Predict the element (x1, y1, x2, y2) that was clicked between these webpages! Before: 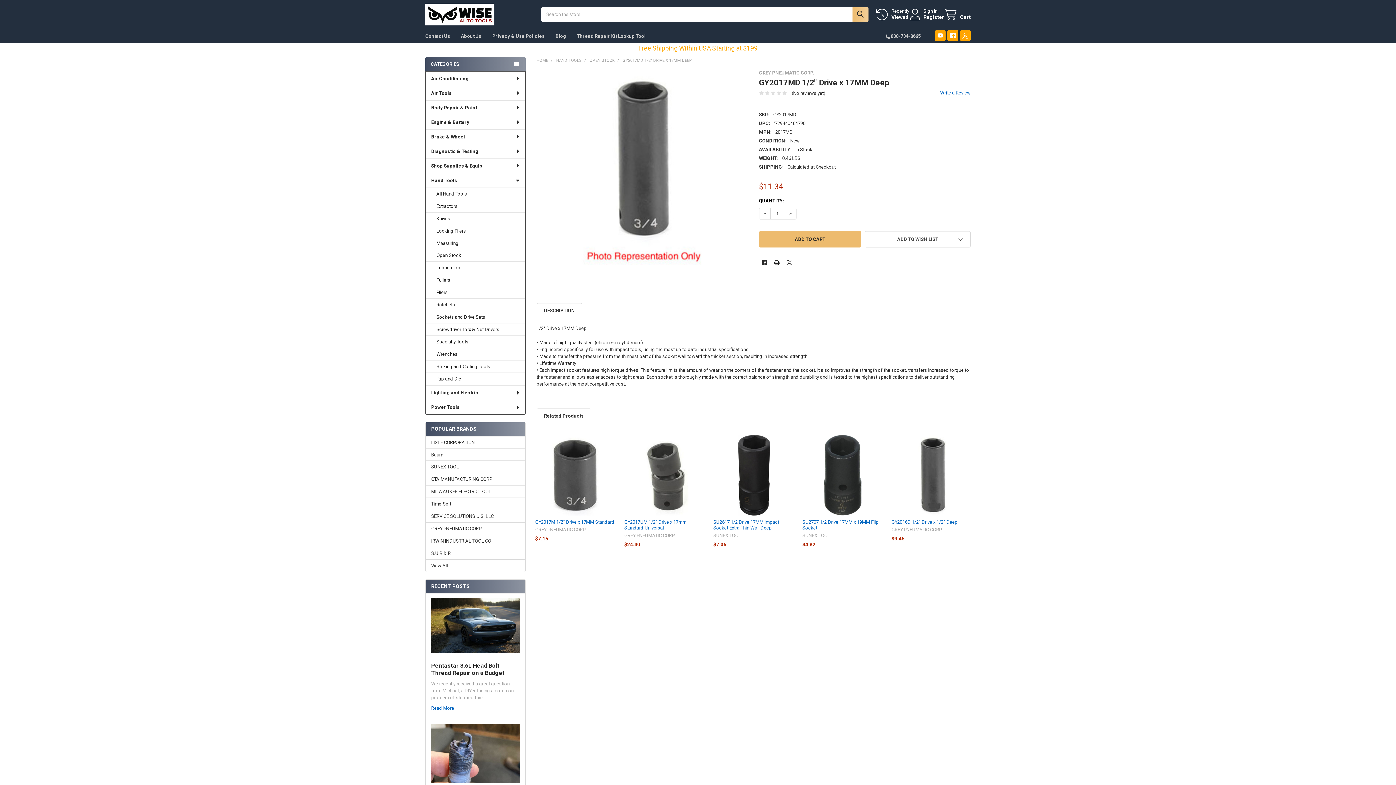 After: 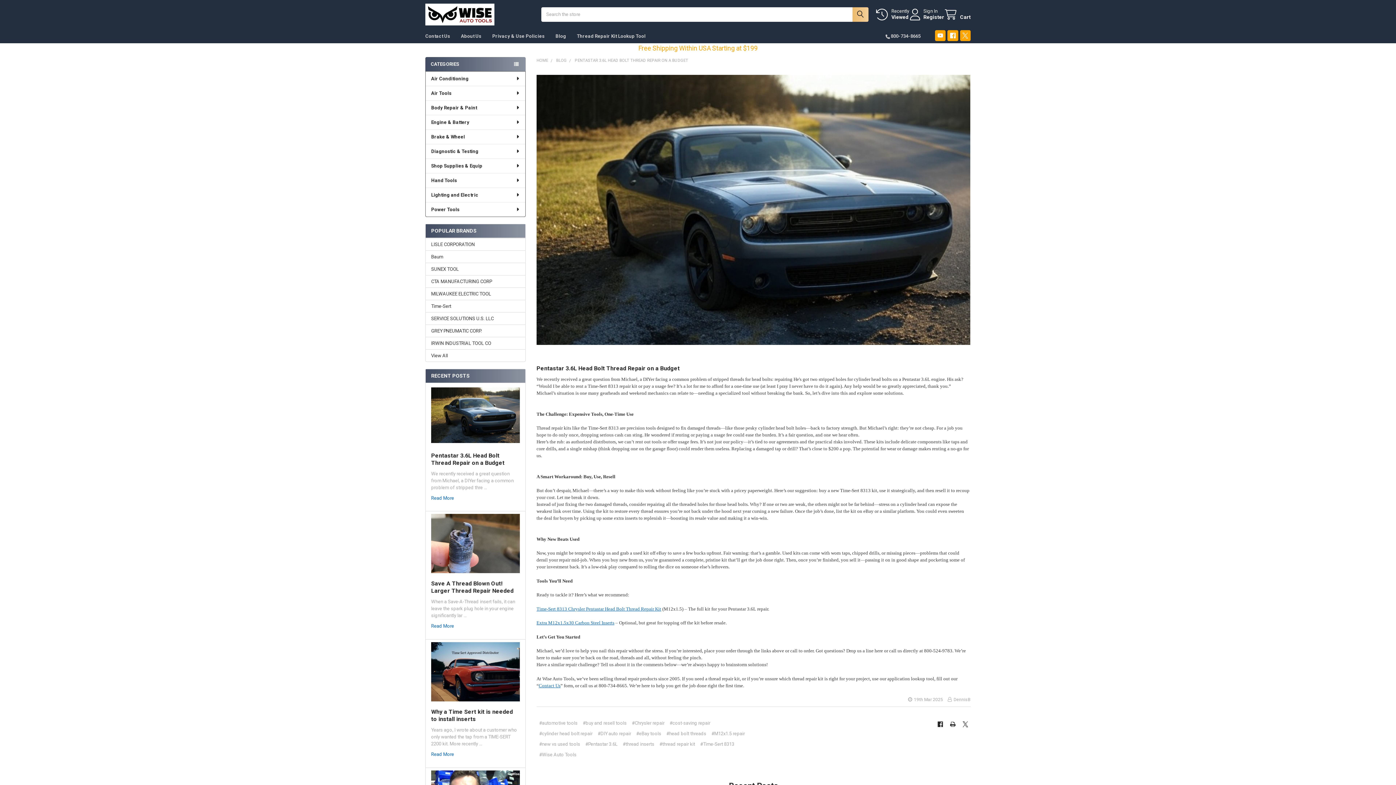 Action: label: Read More bbox: (431, 705, 454, 711)